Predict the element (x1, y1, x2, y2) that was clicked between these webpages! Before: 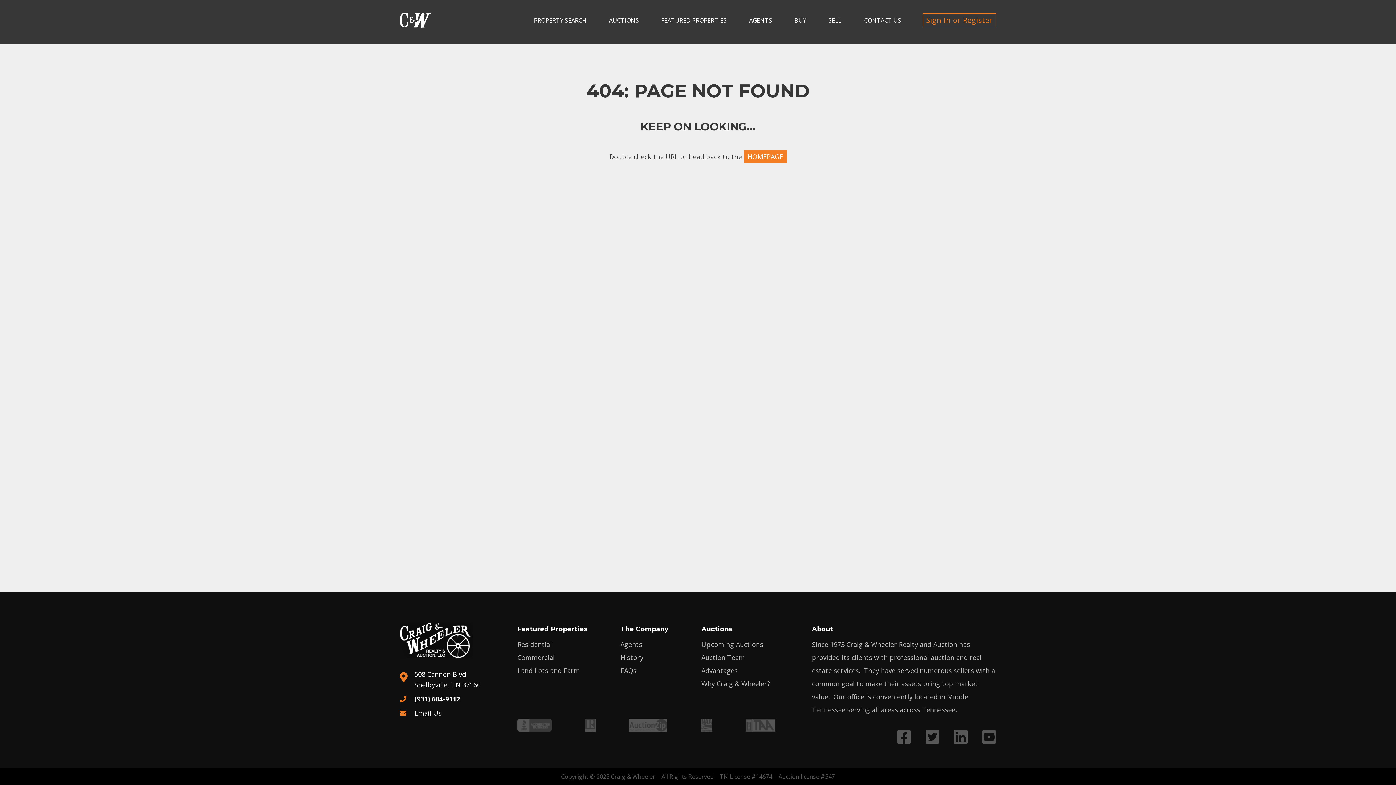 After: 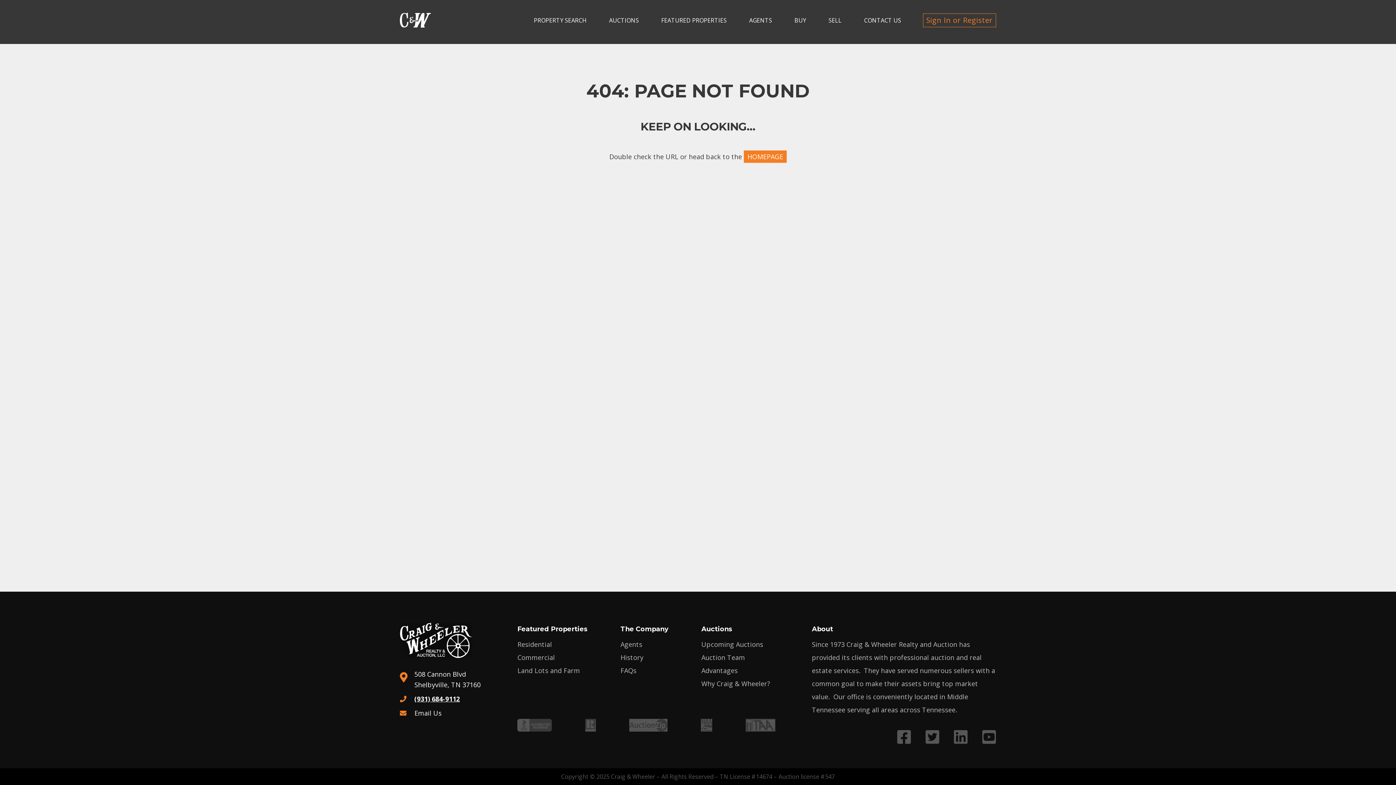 Action: label: (931) 684-9112 bbox: (414, 694, 460, 703)